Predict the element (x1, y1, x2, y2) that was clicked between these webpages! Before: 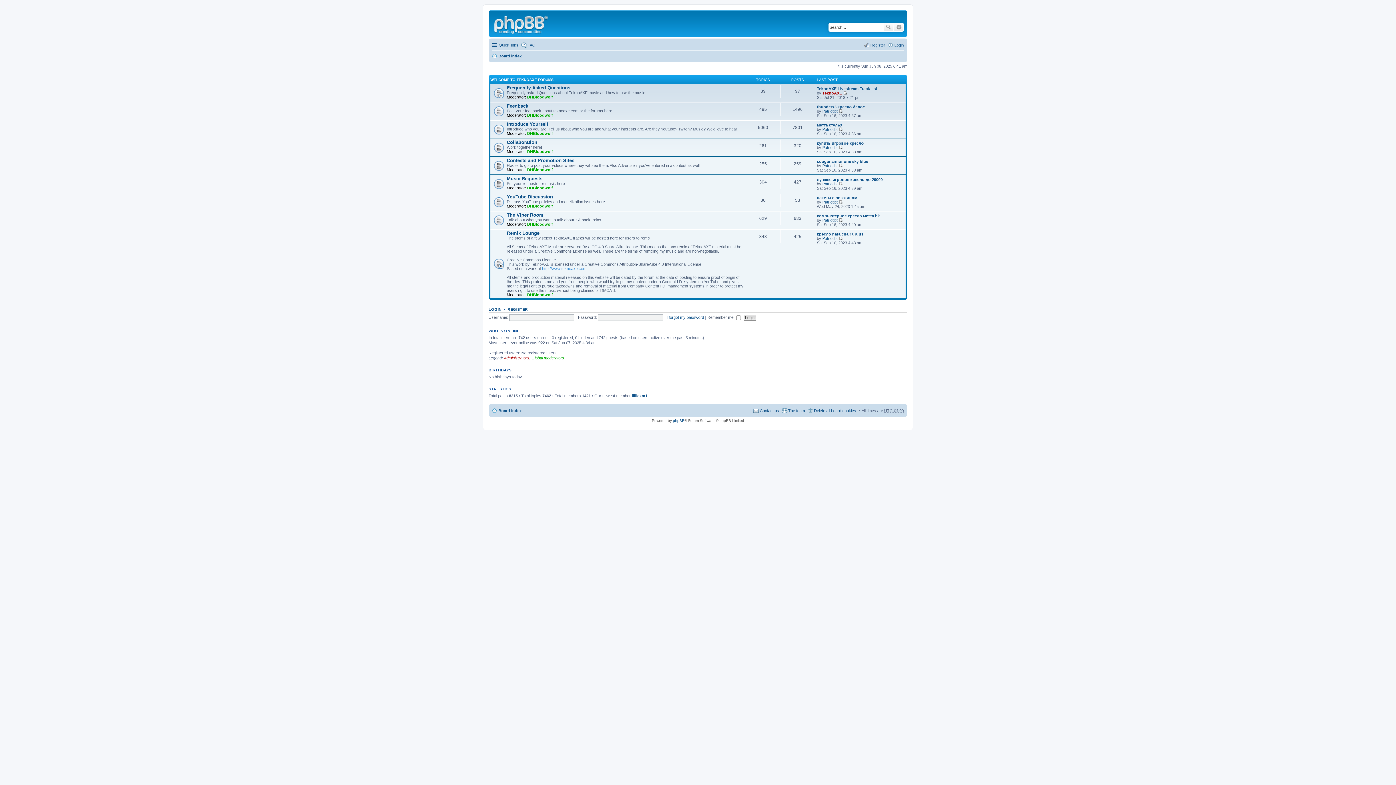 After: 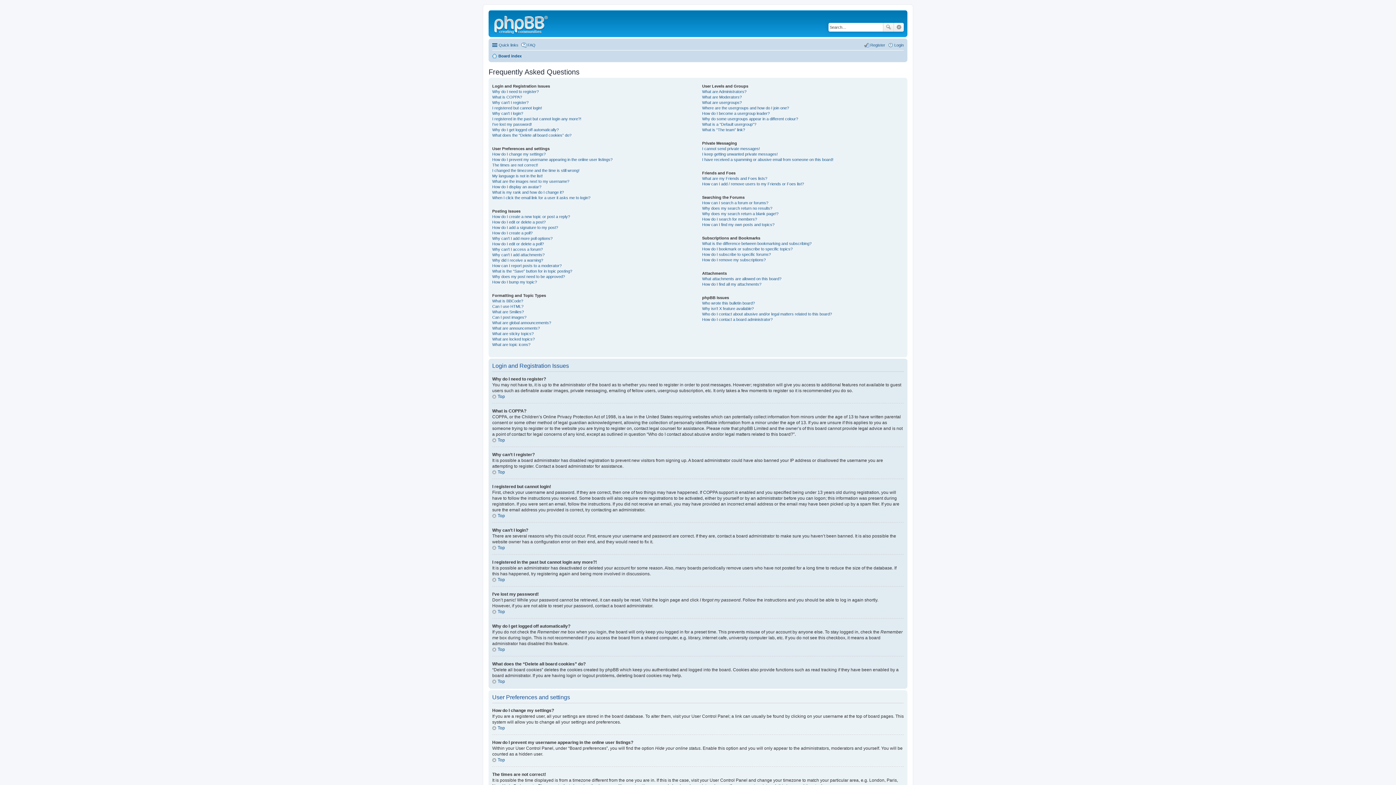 Action: bbox: (521, 40, 535, 49) label: FAQ